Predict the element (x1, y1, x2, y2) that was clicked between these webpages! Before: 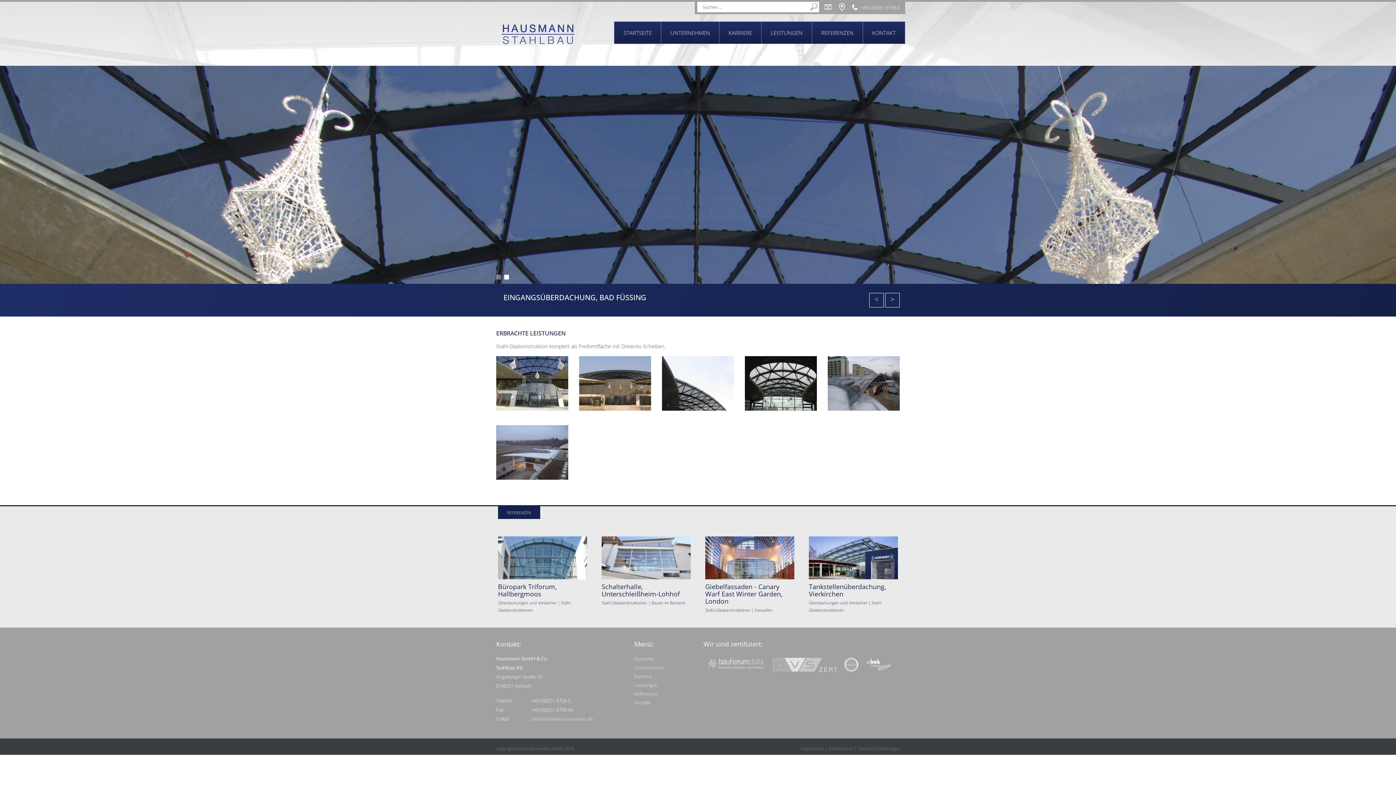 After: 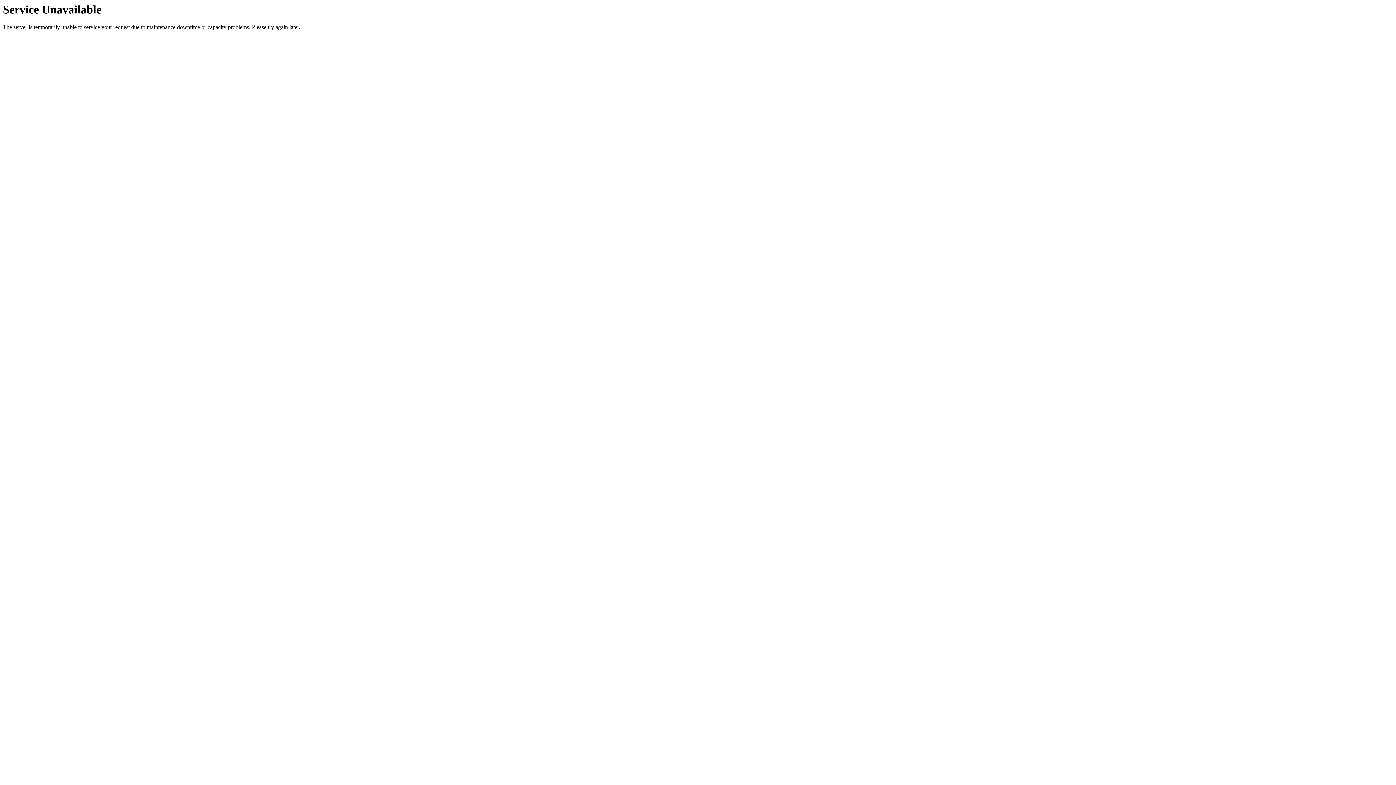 Action: bbox: (614, 21, 661, 43) label: STARTSEITE